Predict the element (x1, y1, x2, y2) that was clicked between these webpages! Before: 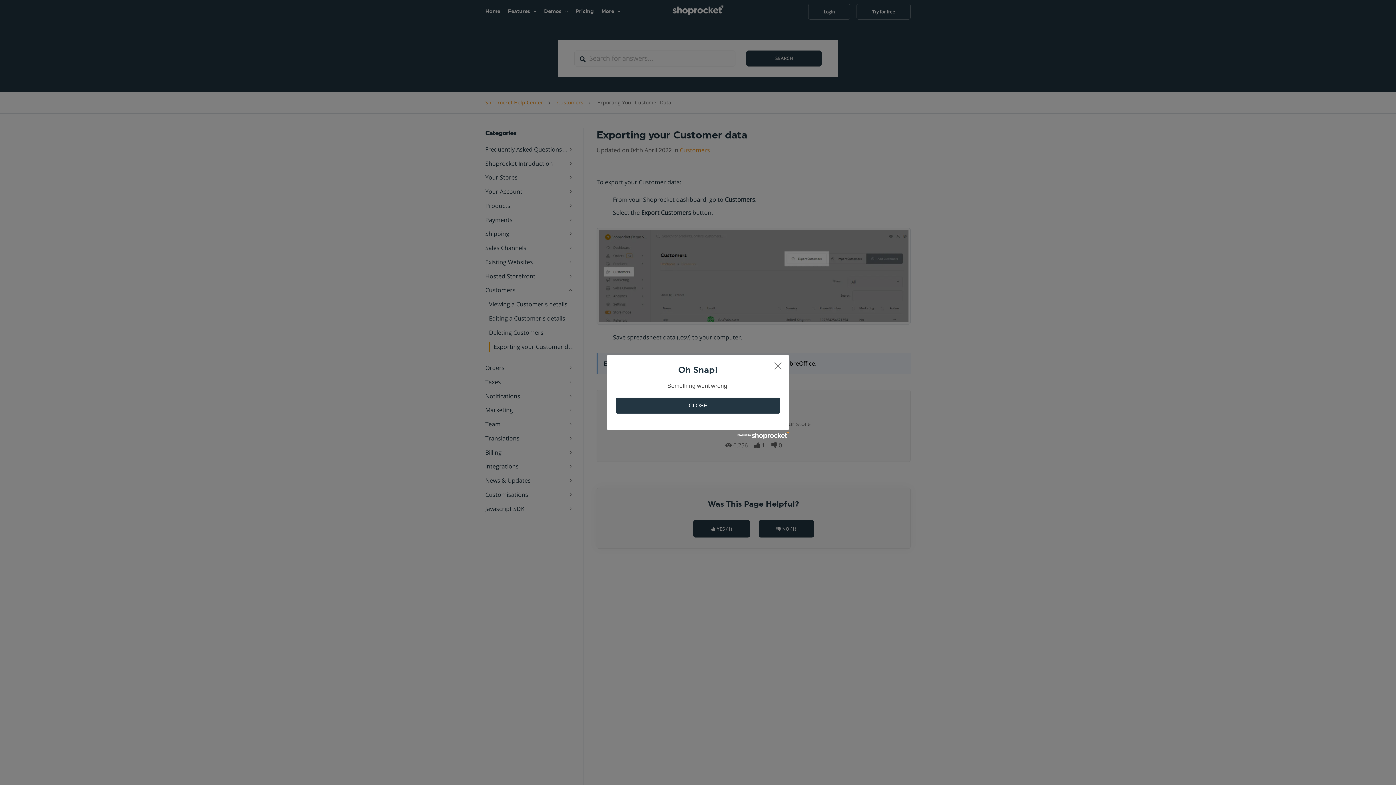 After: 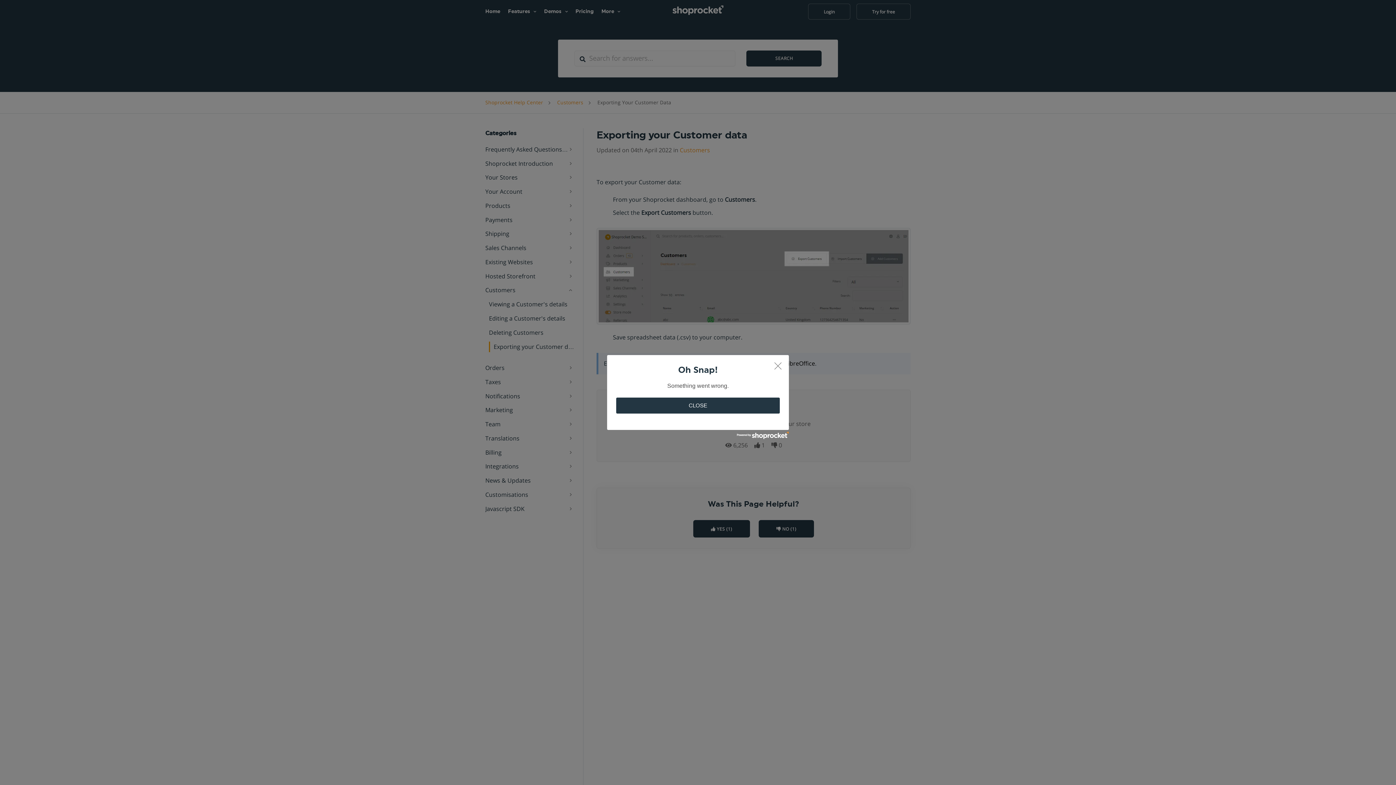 Action: bbox: (736, 432, 789, 439)